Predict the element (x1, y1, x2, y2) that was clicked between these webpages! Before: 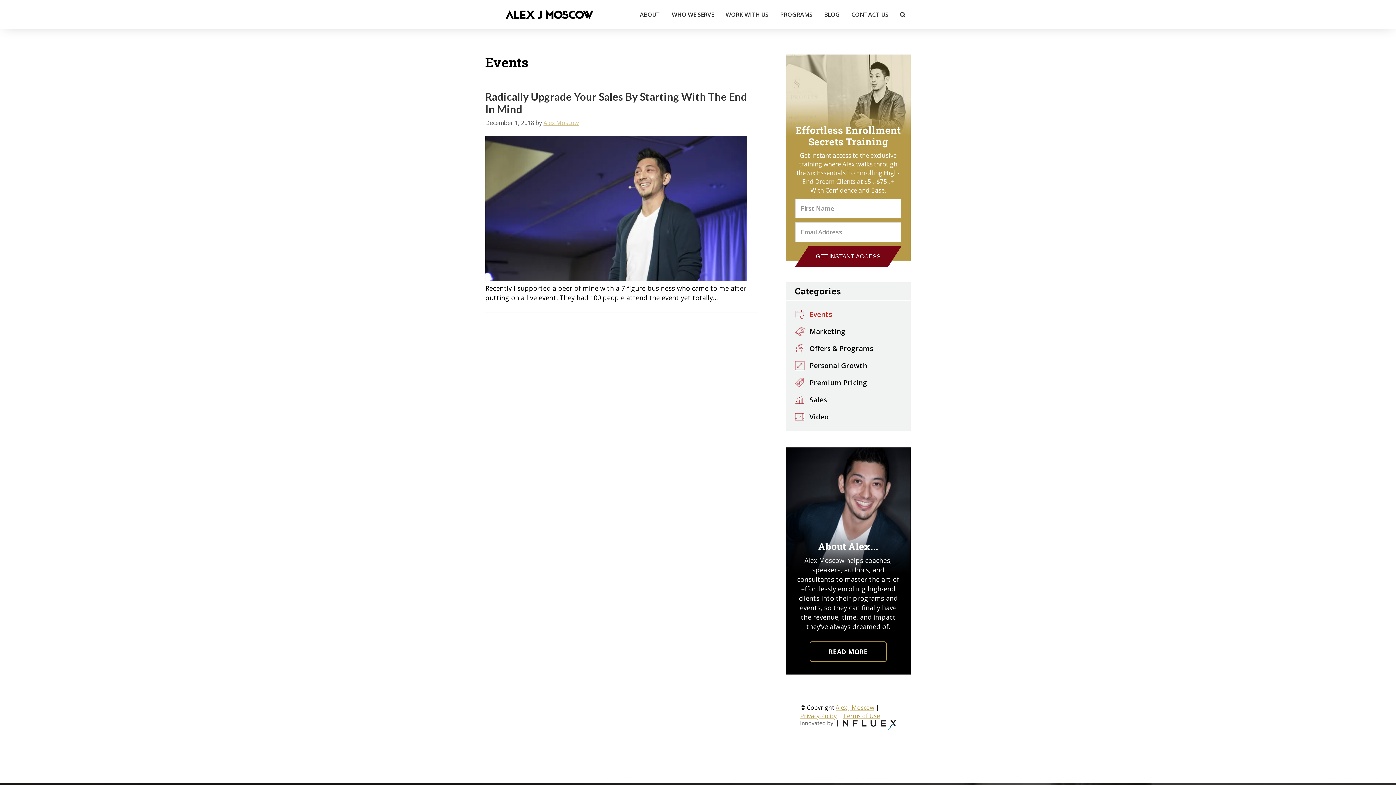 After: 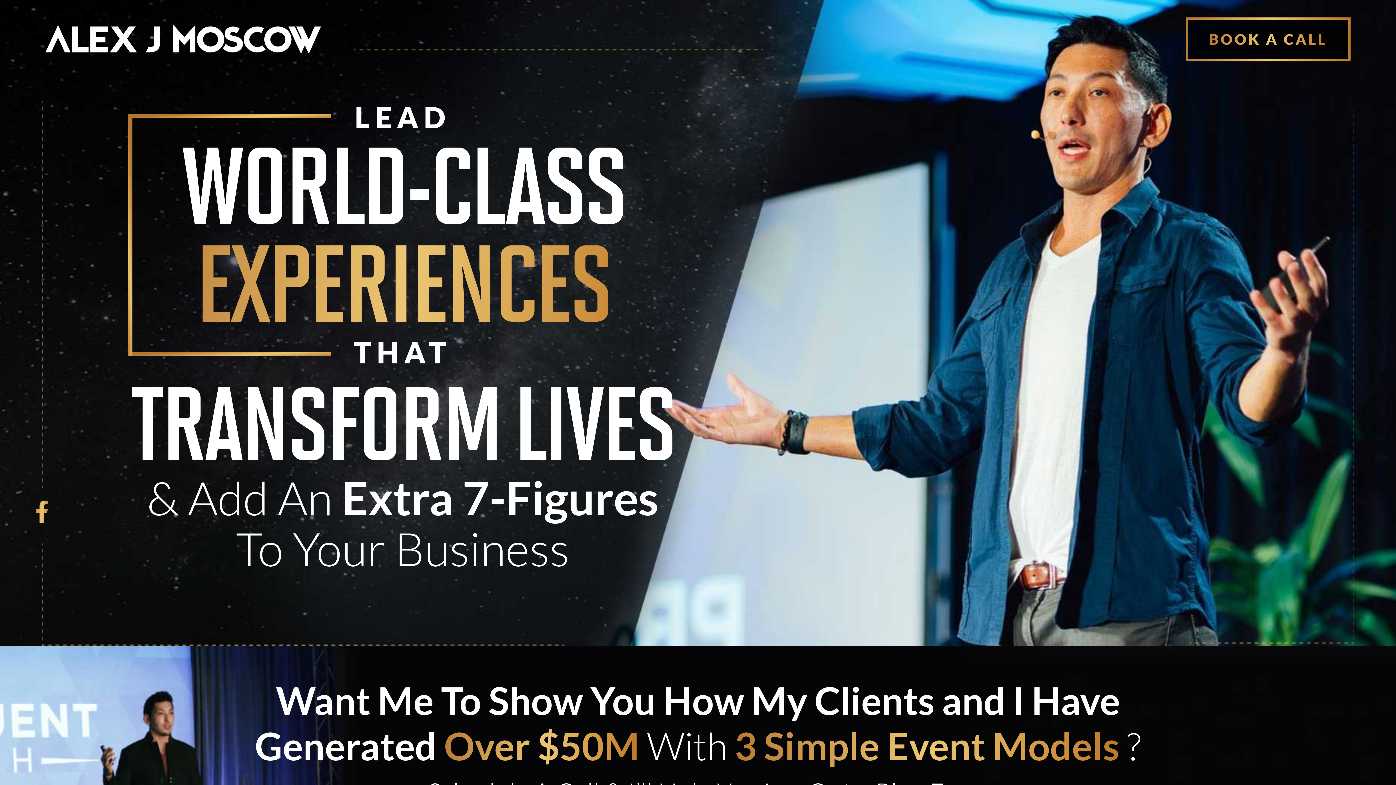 Action: bbox: (505, 4, 593, 24) label: Alex J Moscow